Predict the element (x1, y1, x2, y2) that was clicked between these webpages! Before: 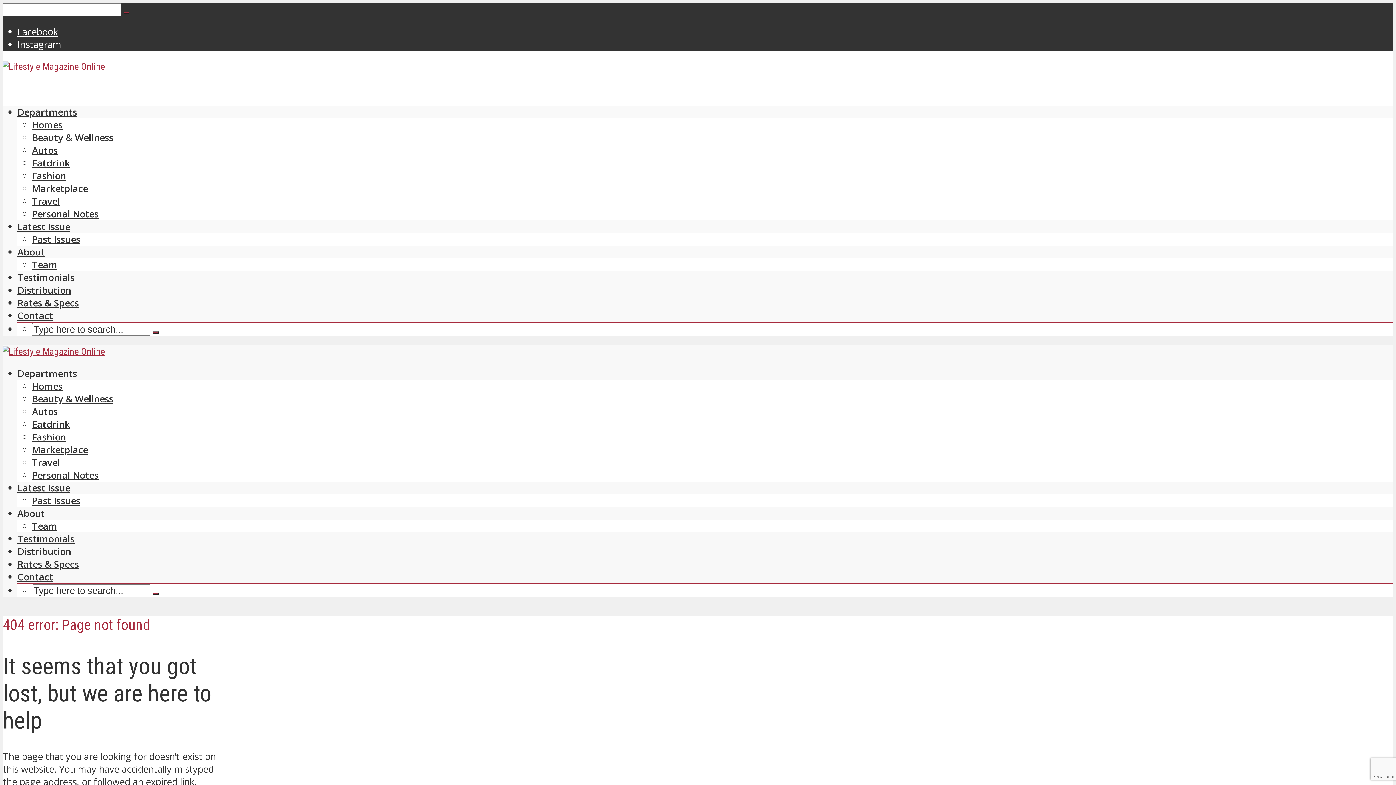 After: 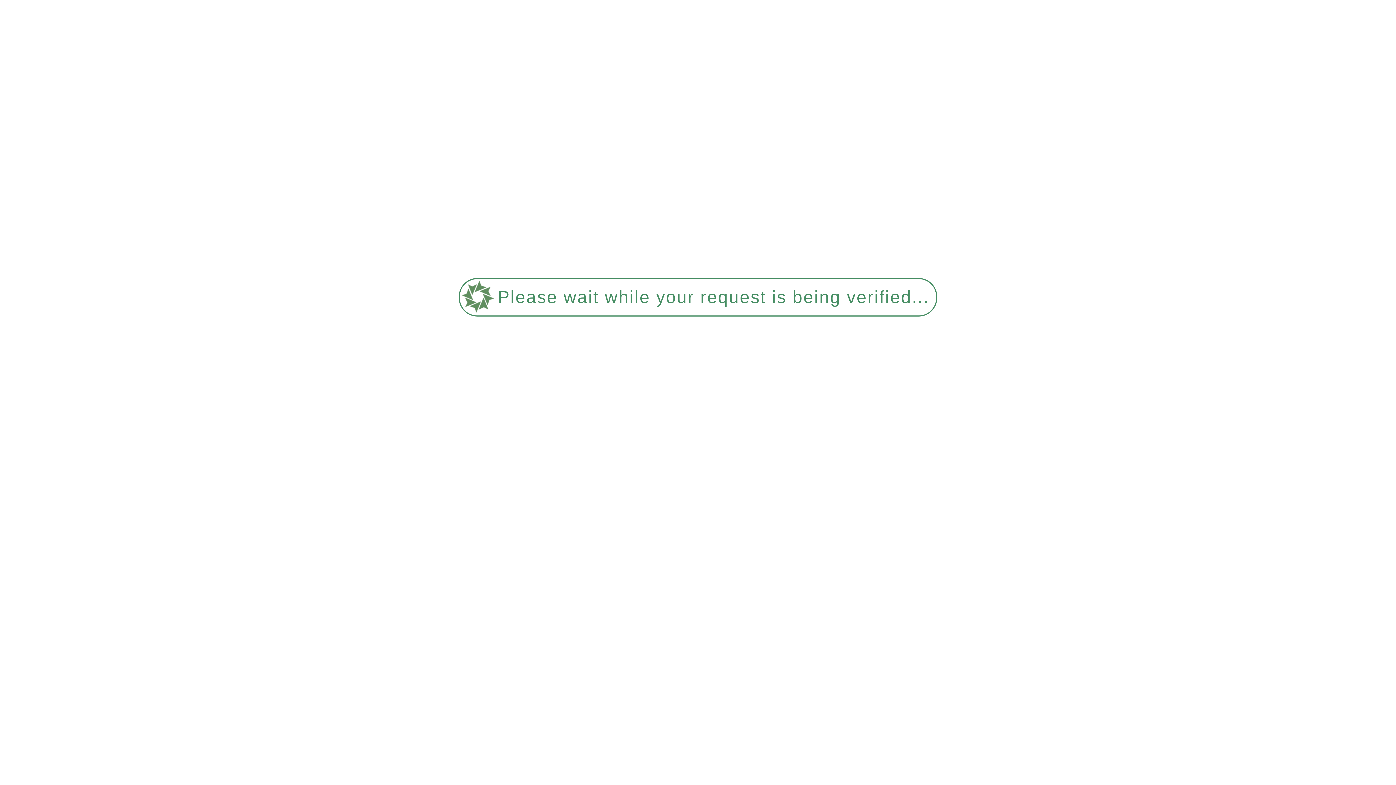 Action: bbox: (32, 405, 57, 418) label: Autos